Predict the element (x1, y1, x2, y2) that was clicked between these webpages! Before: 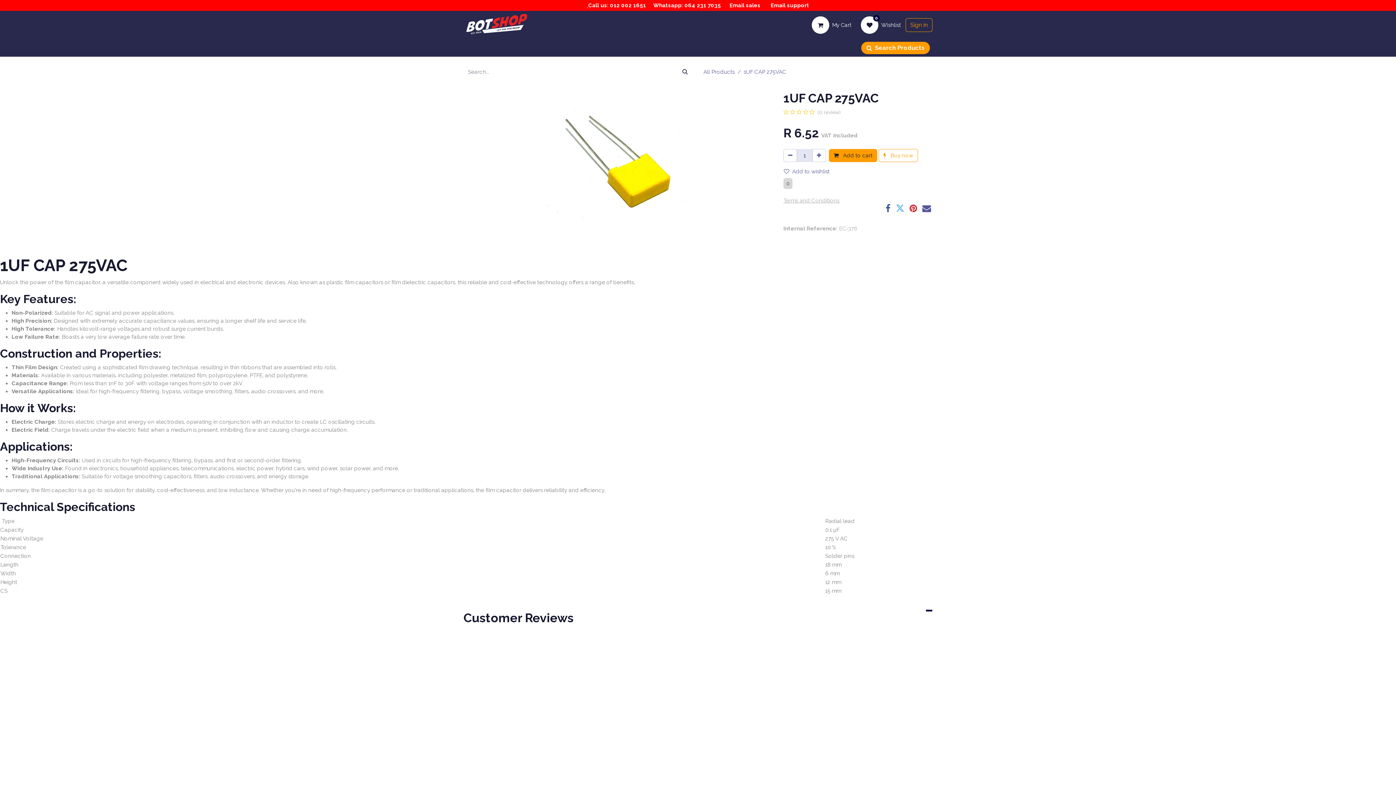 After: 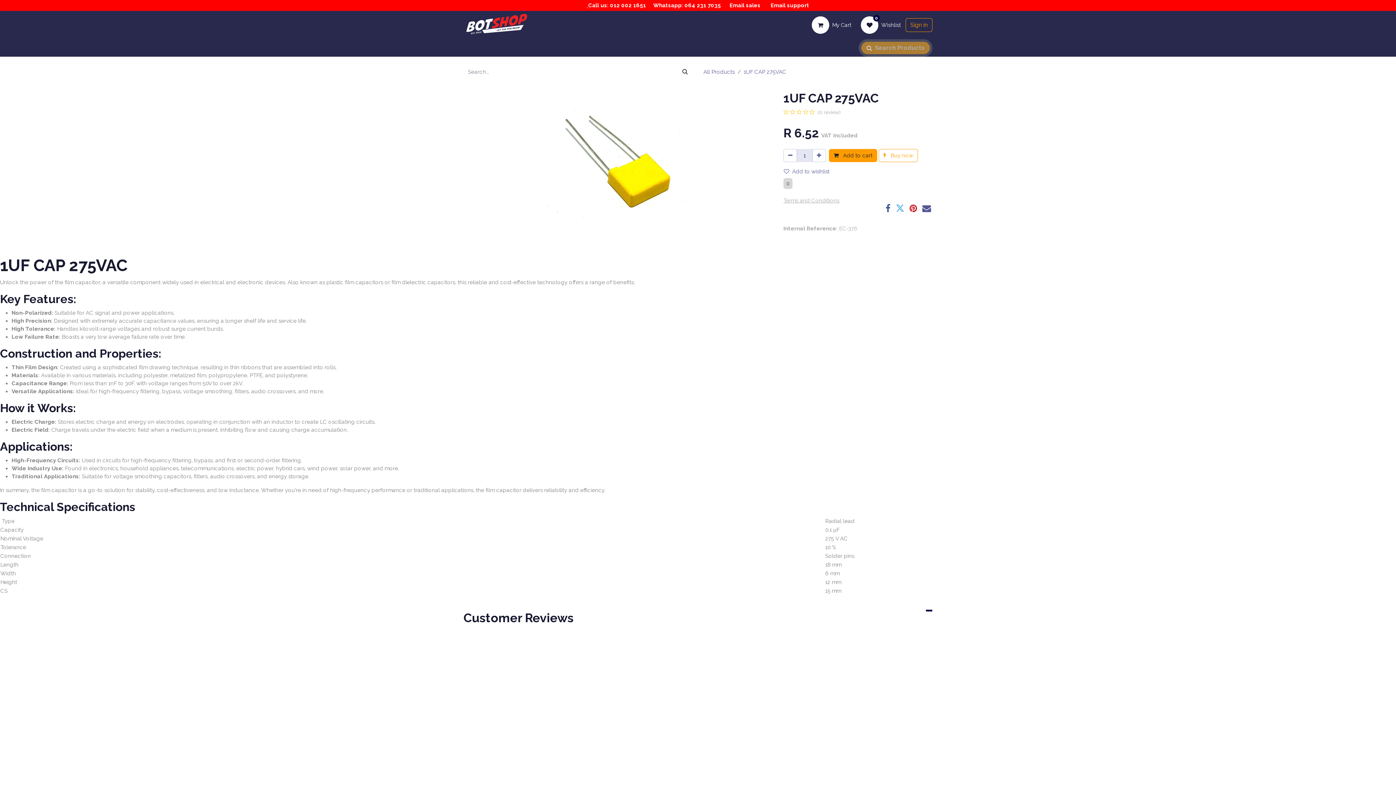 Action: label: ​
  ​​​​Search Prod​​​​uc​​ts
​
​ bbox: (858, 39, 932, 56)